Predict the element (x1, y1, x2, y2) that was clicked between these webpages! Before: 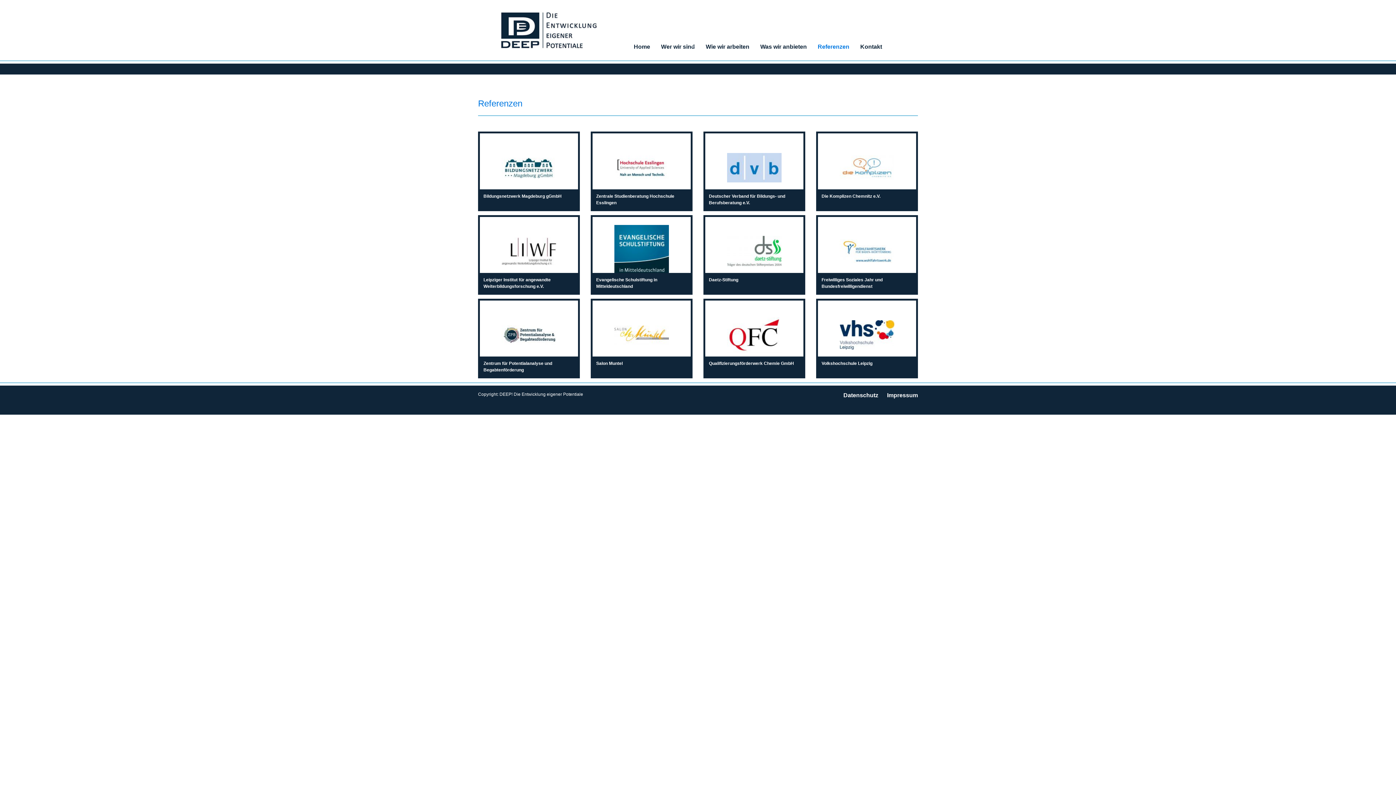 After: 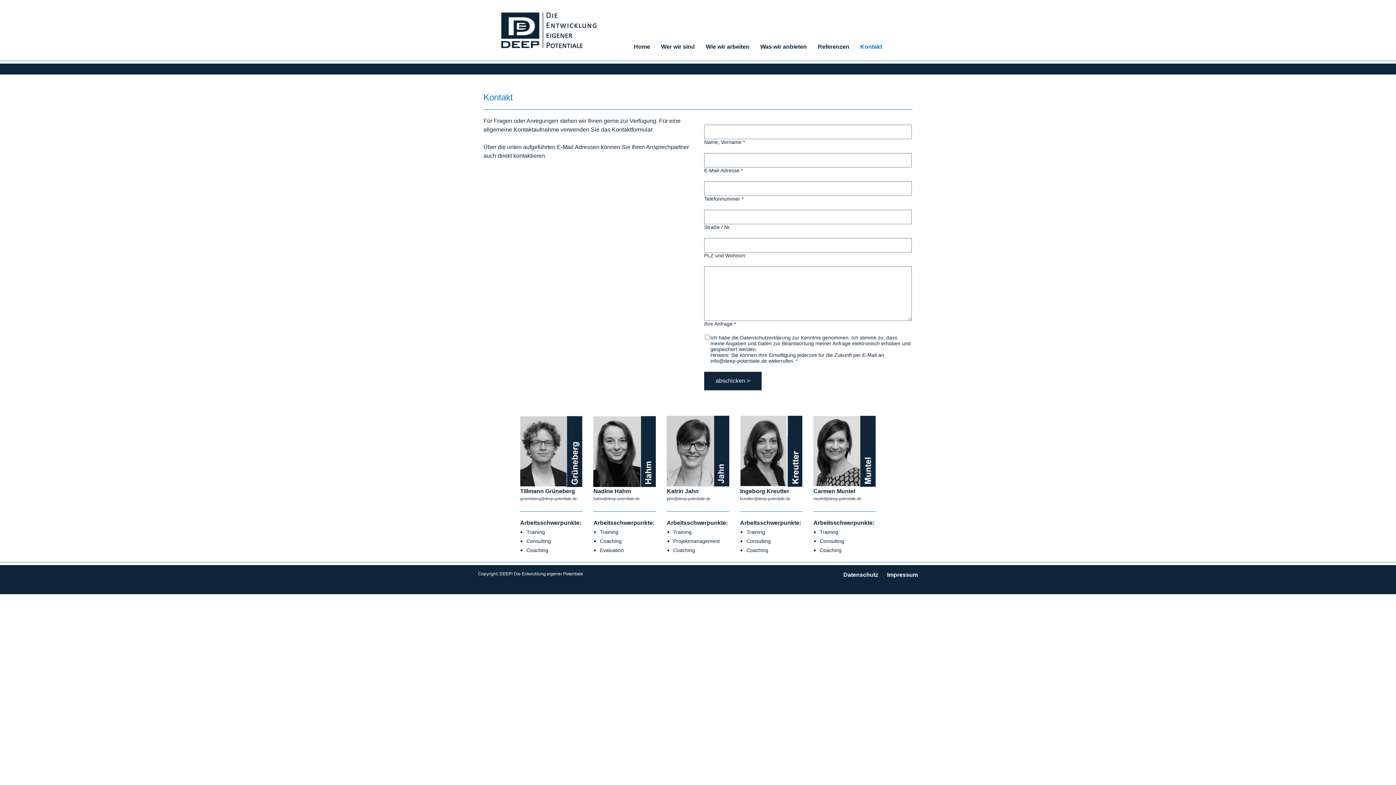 Action: label: Kontakt bbox: (855, 38, 887, 54)